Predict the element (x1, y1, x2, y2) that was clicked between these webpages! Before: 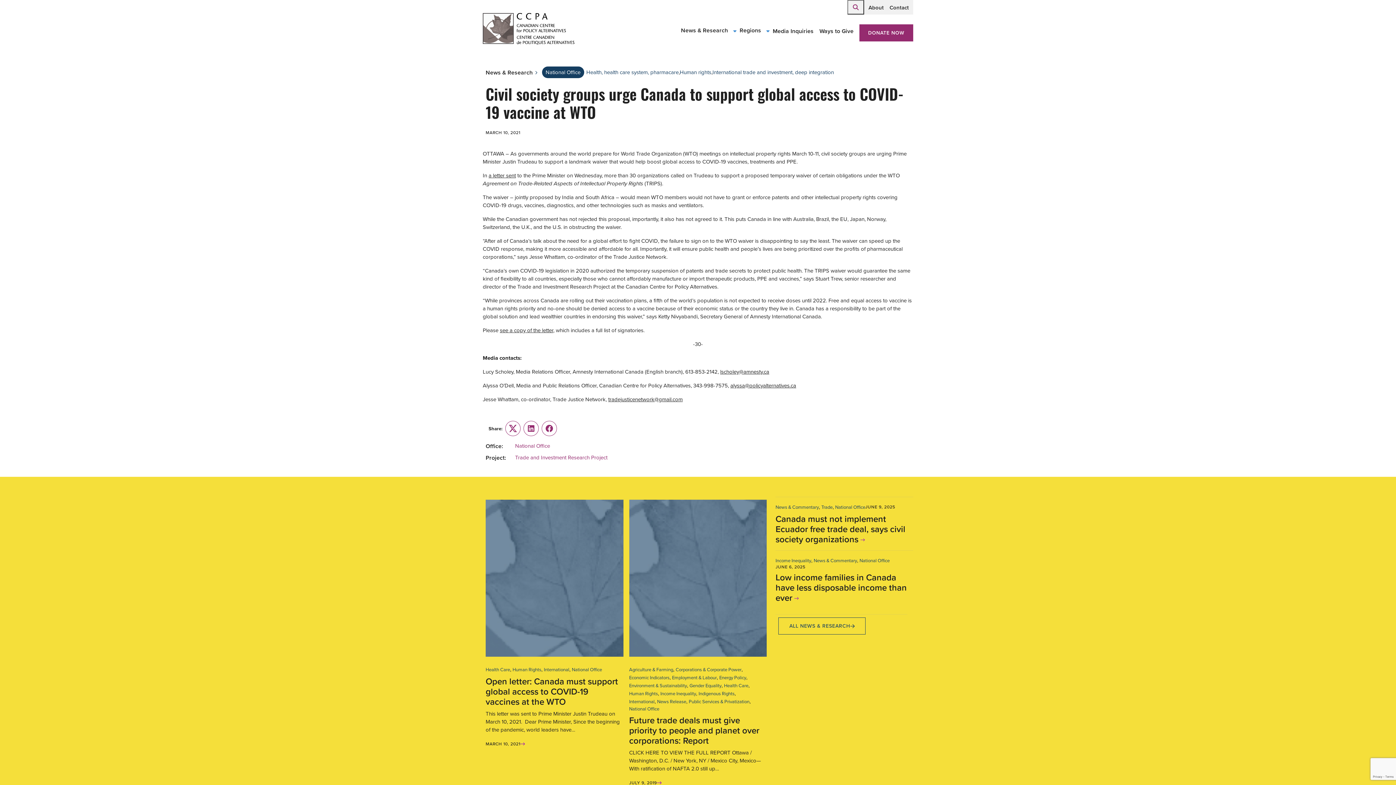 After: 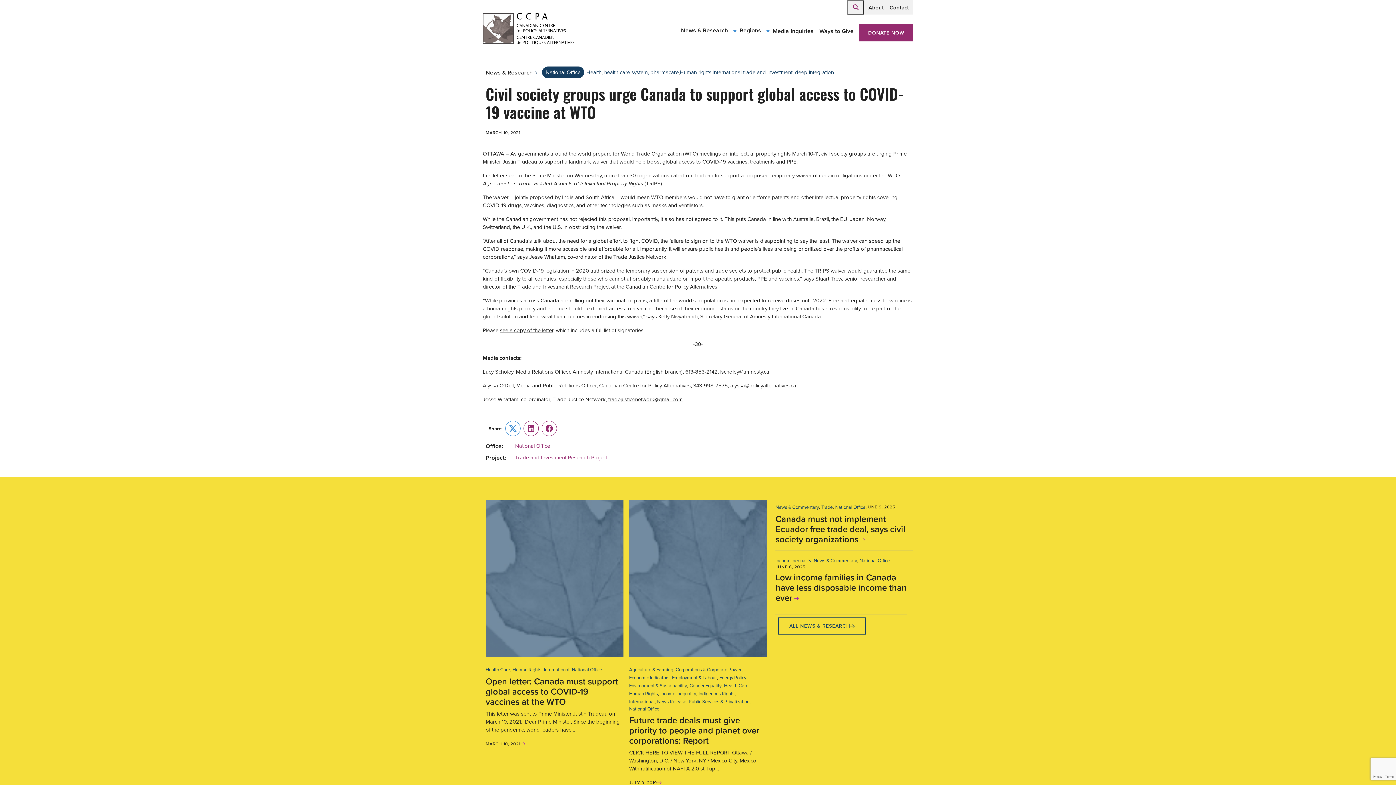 Action: label: Twitter bbox: (505, 421, 520, 436)